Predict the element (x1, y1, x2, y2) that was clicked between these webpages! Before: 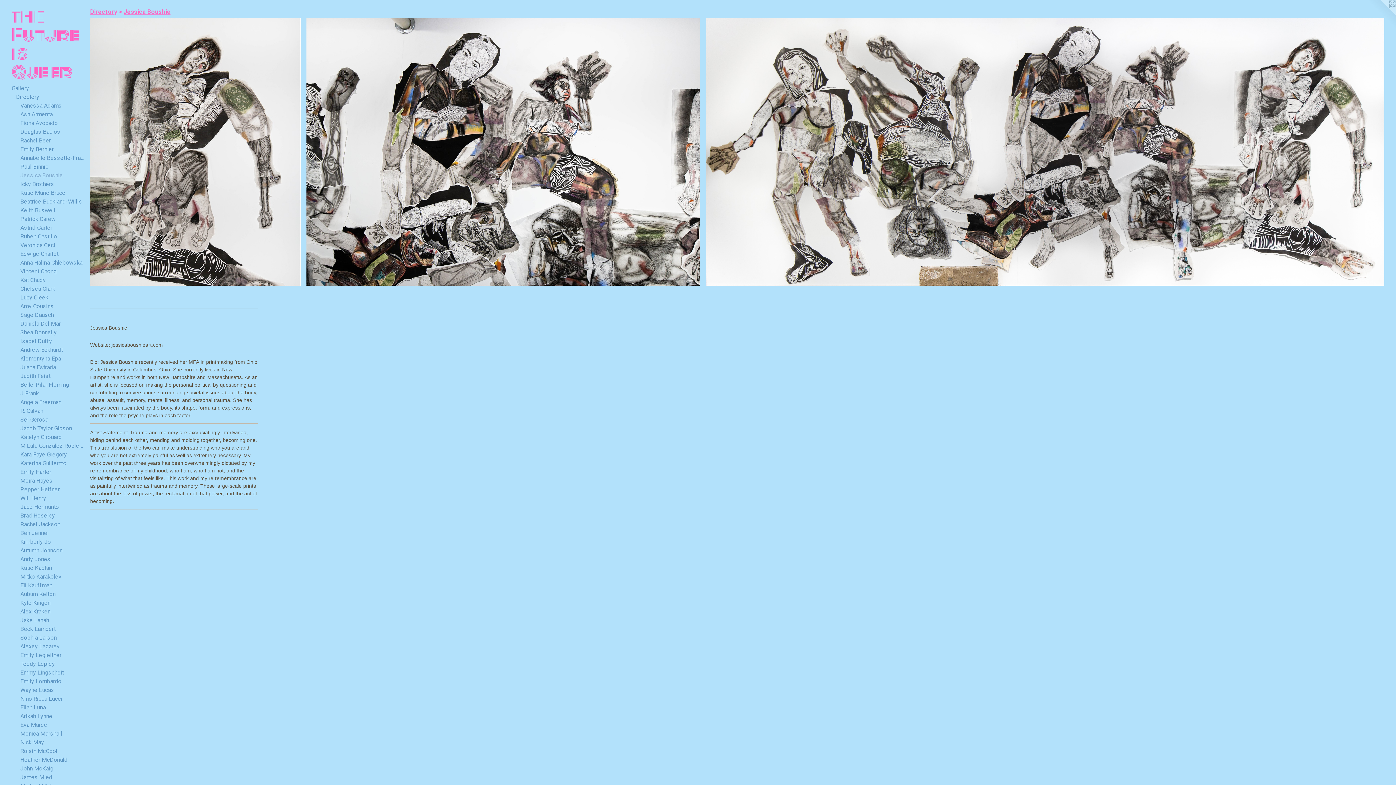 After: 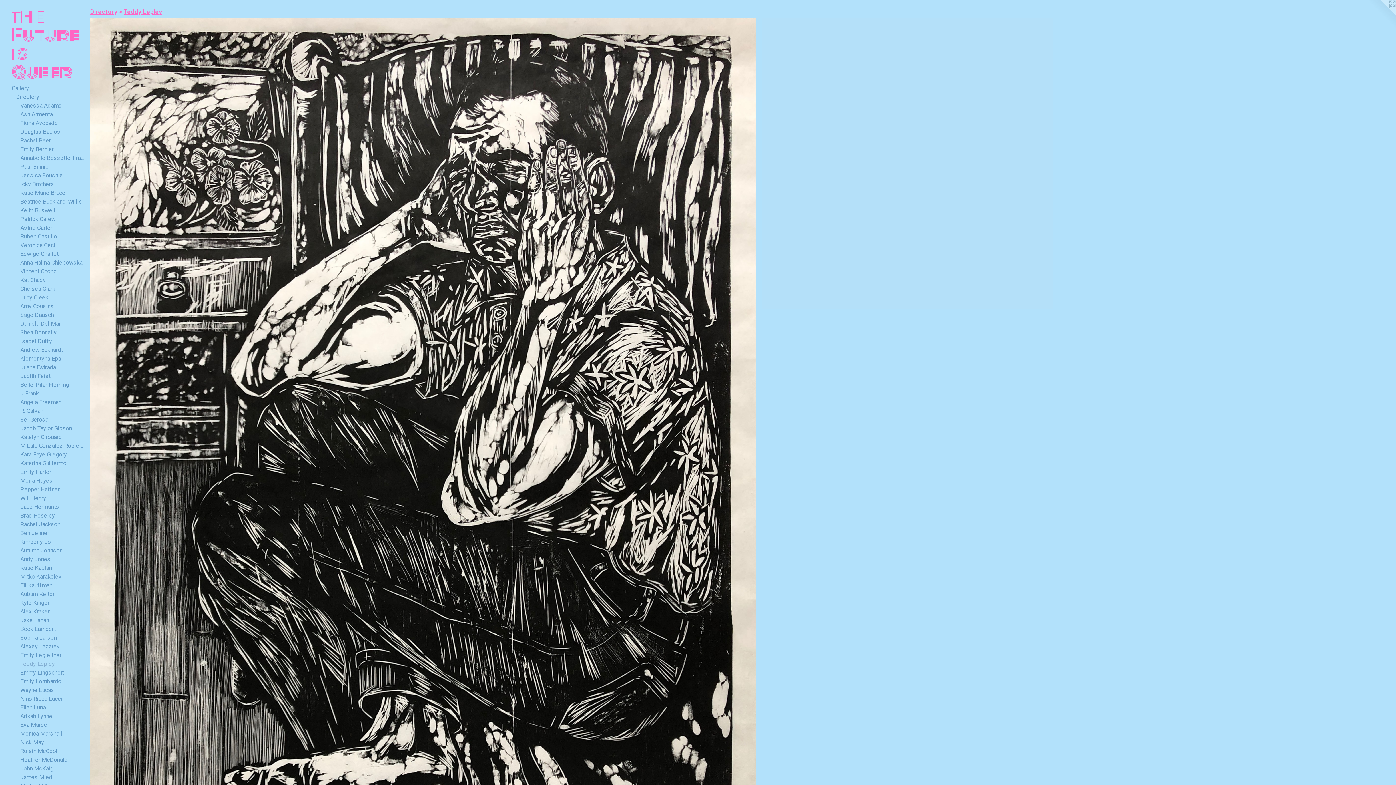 Action: bbox: (20, 659, 84, 668) label: Teddy Lepley